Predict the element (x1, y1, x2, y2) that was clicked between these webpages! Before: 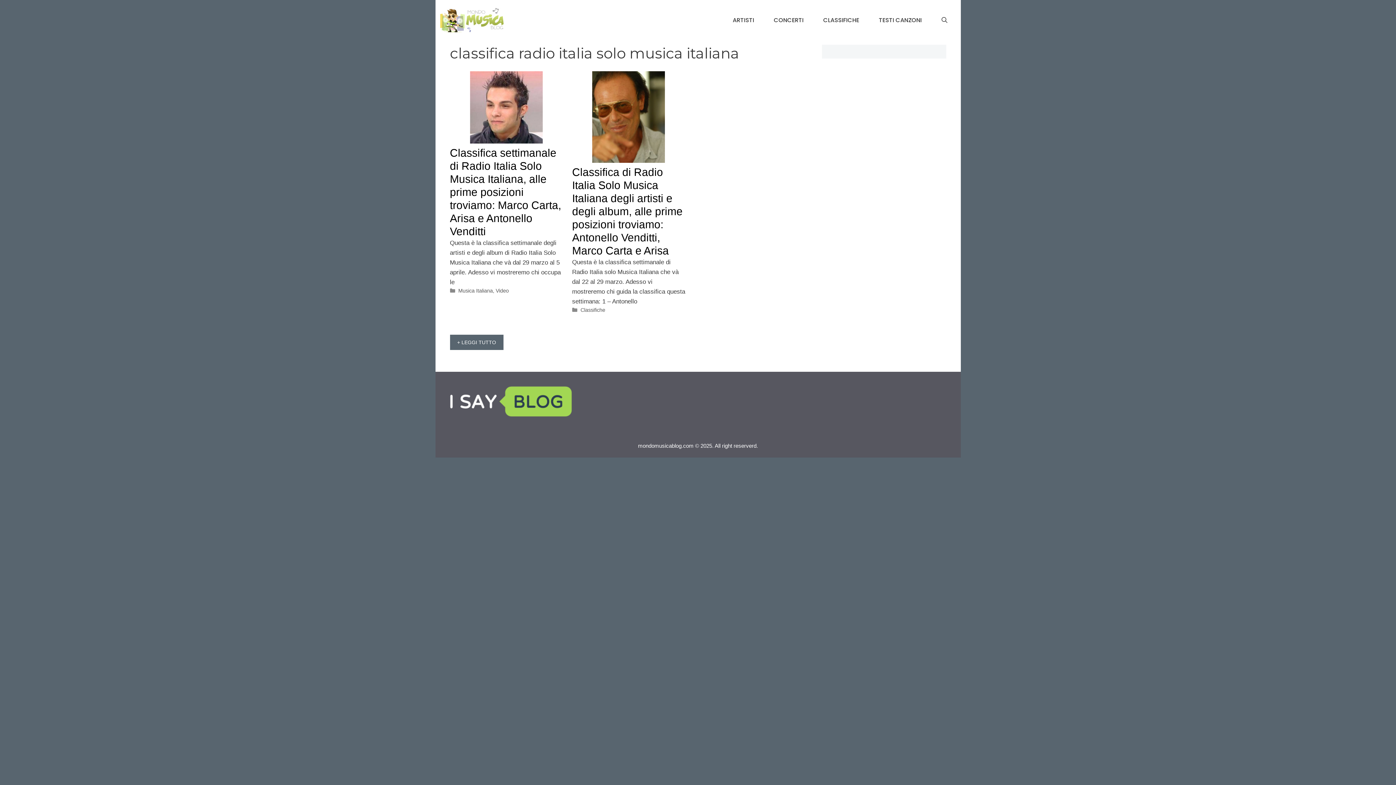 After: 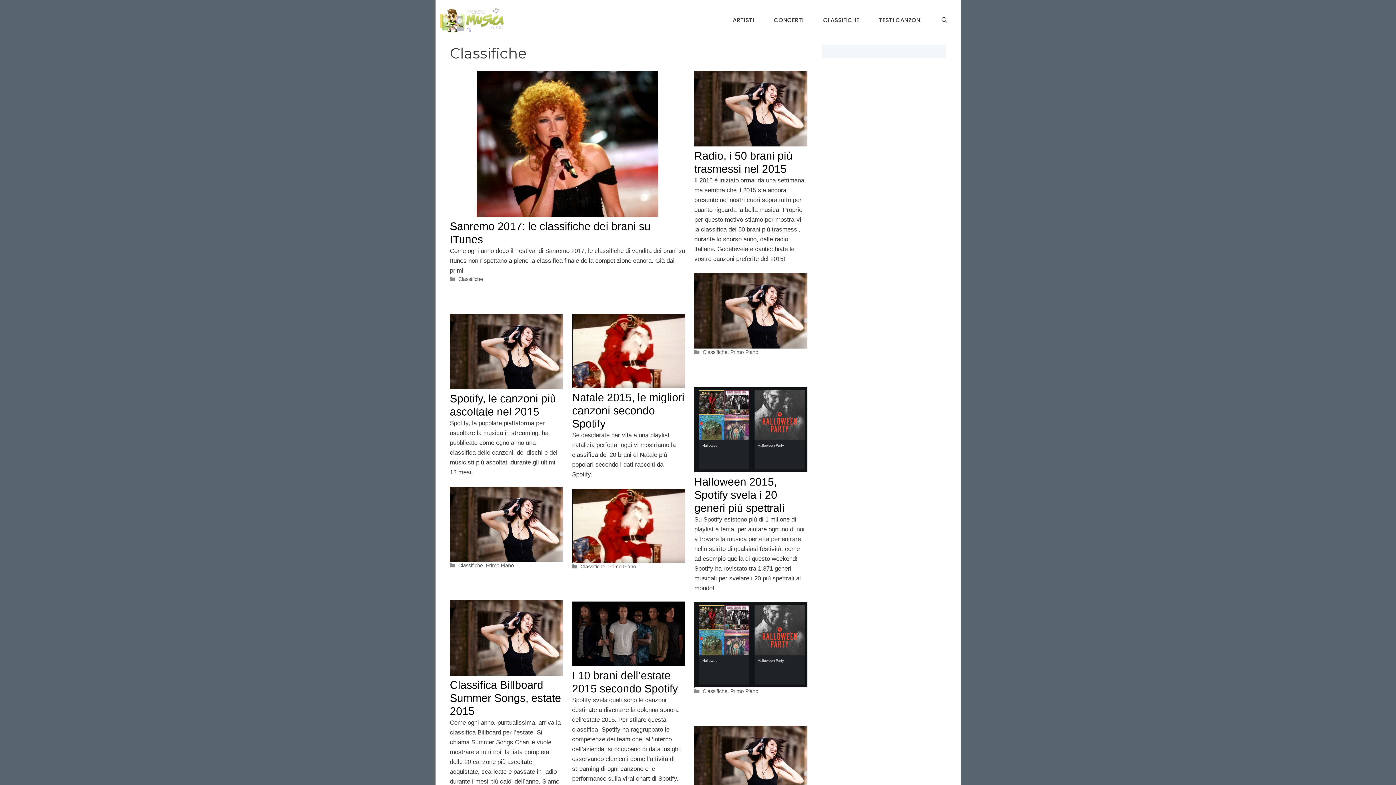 Action: label: Classifiche bbox: (580, 307, 605, 312)